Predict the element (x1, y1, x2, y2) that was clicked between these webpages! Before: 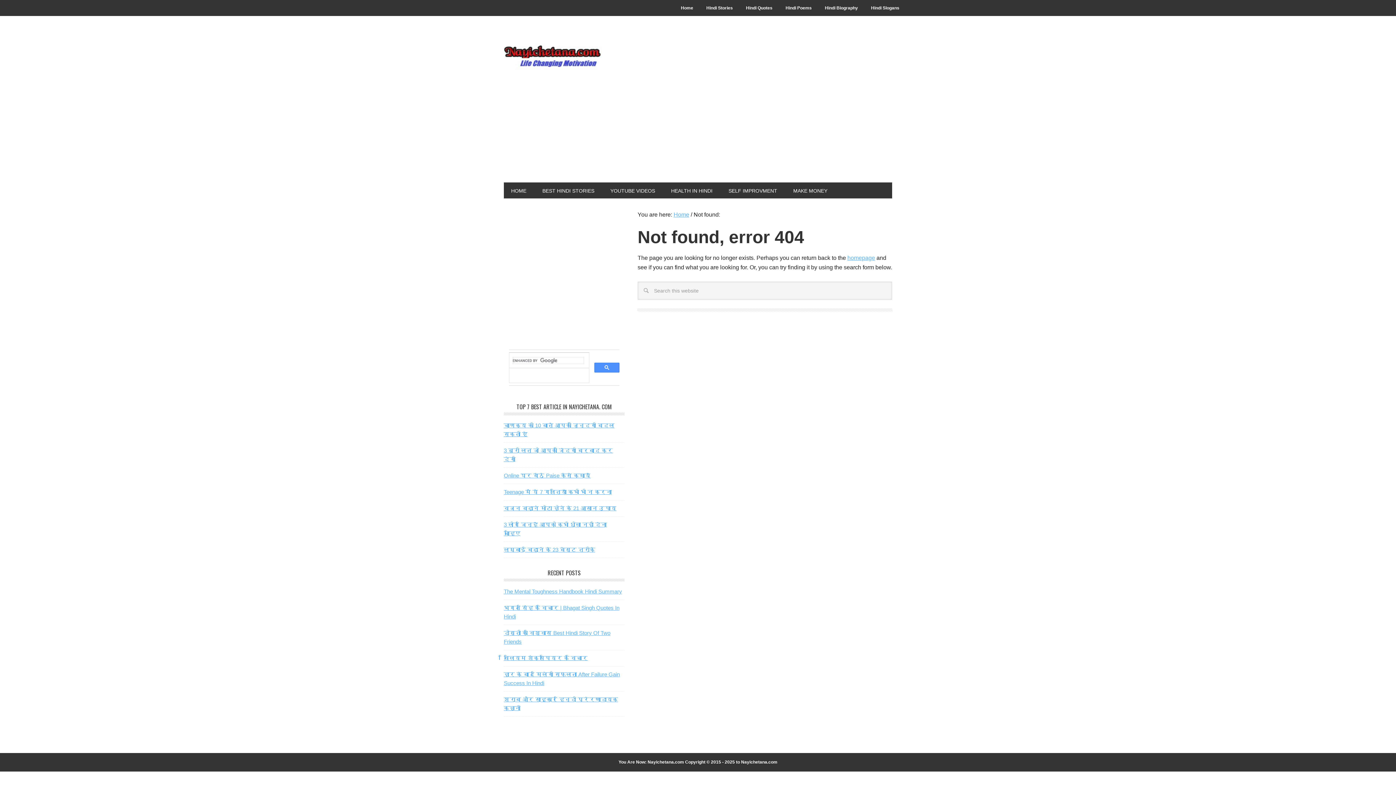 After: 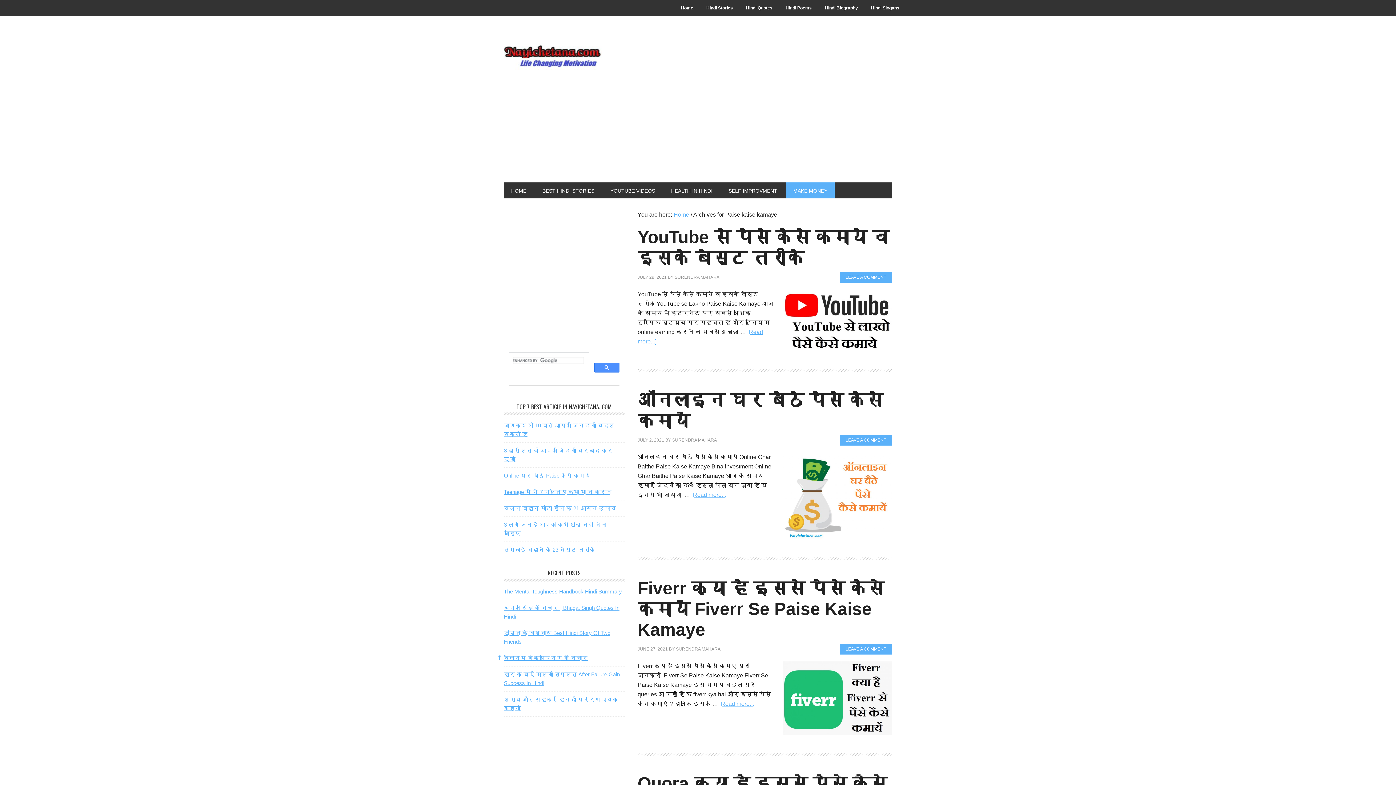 Action: label: MAKE MONEY bbox: (786, 182, 834, 198)